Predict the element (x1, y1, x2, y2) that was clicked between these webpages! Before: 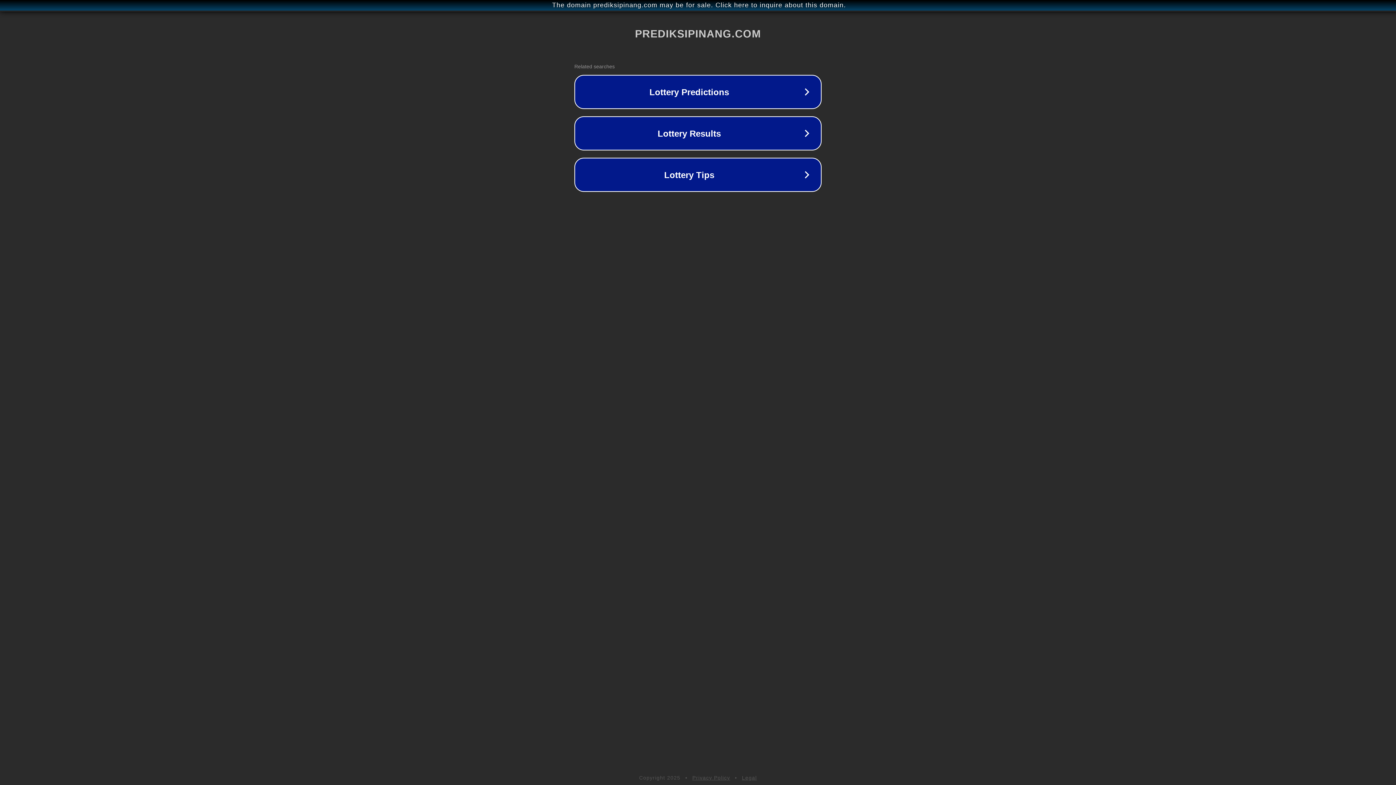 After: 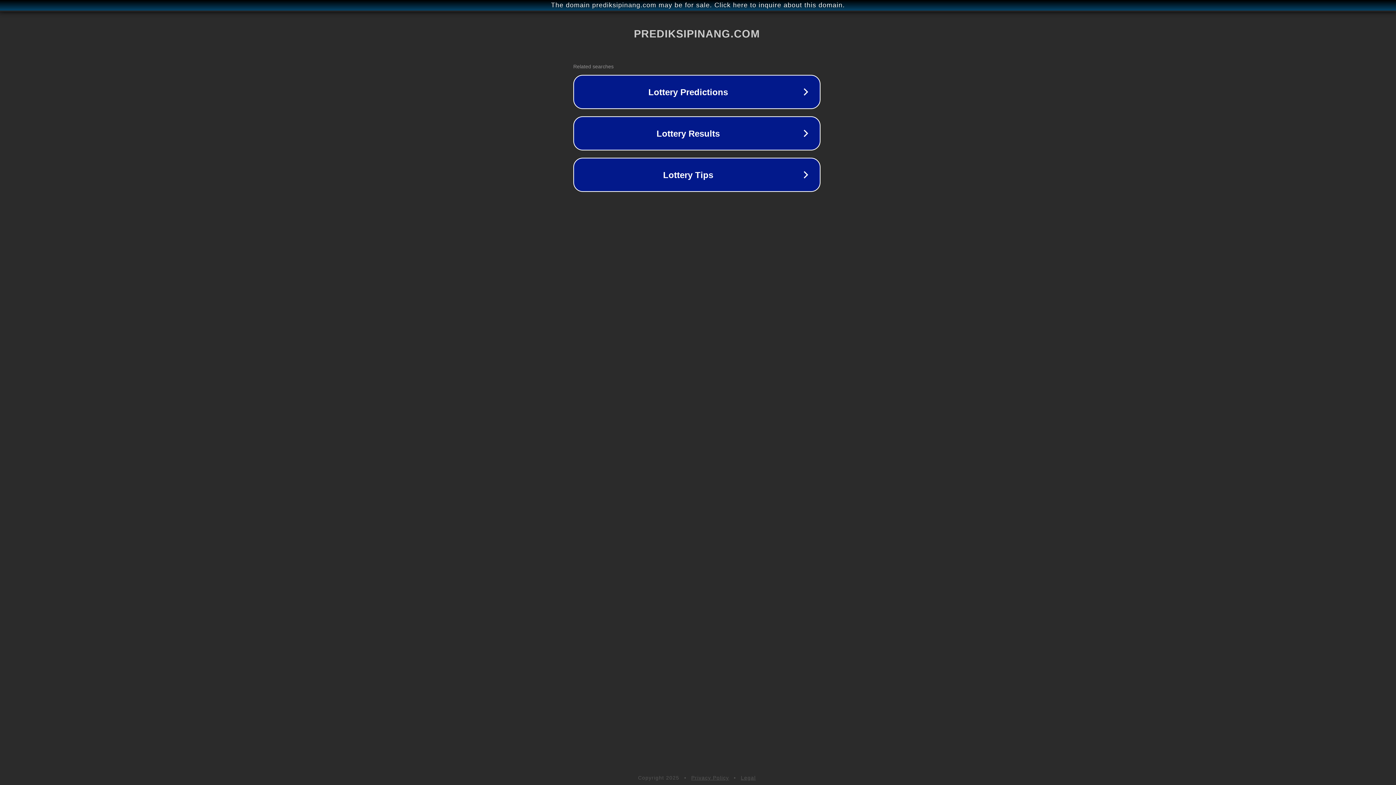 Action: bbox: (1, 1, 1397, 9) label: The domain prediksipinang.com may be for sale. Click here to inquire about this domain.